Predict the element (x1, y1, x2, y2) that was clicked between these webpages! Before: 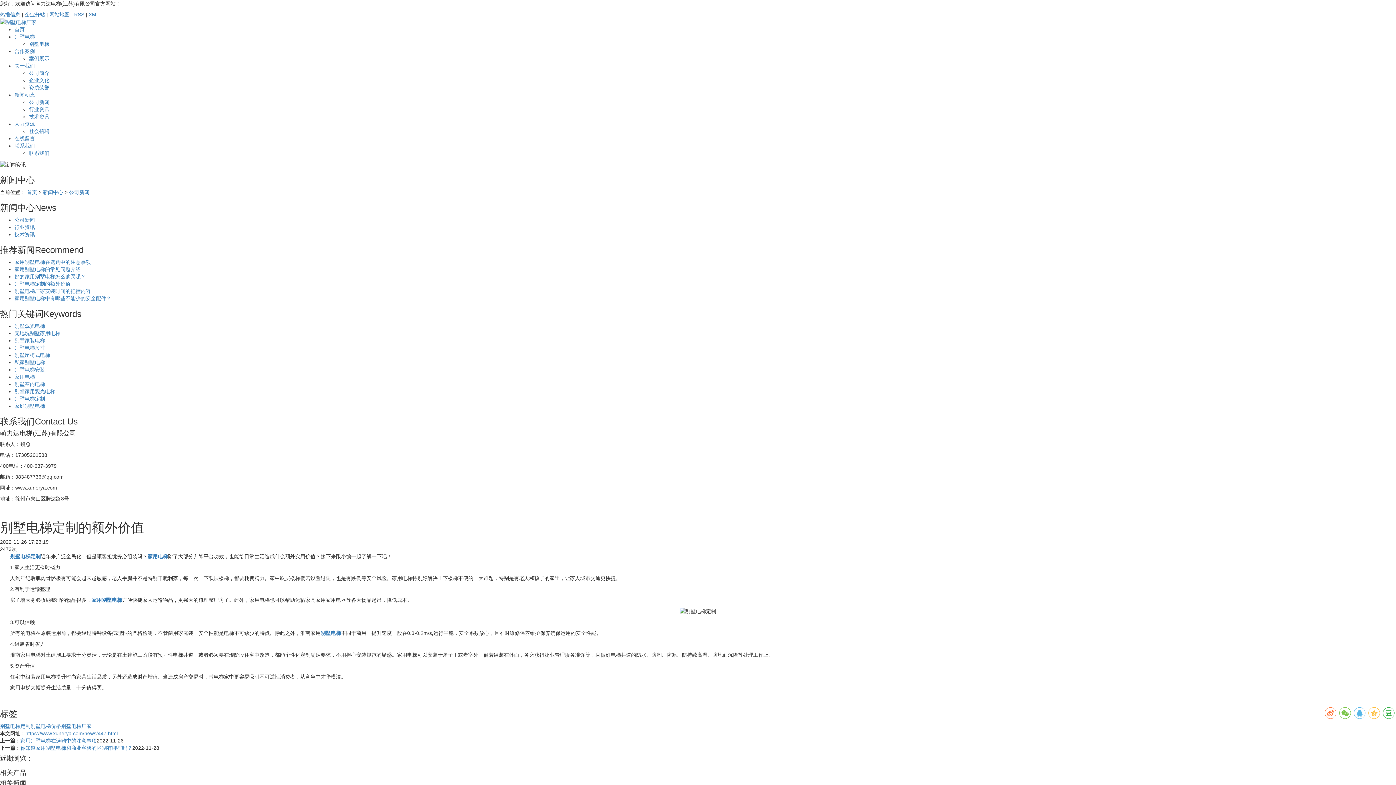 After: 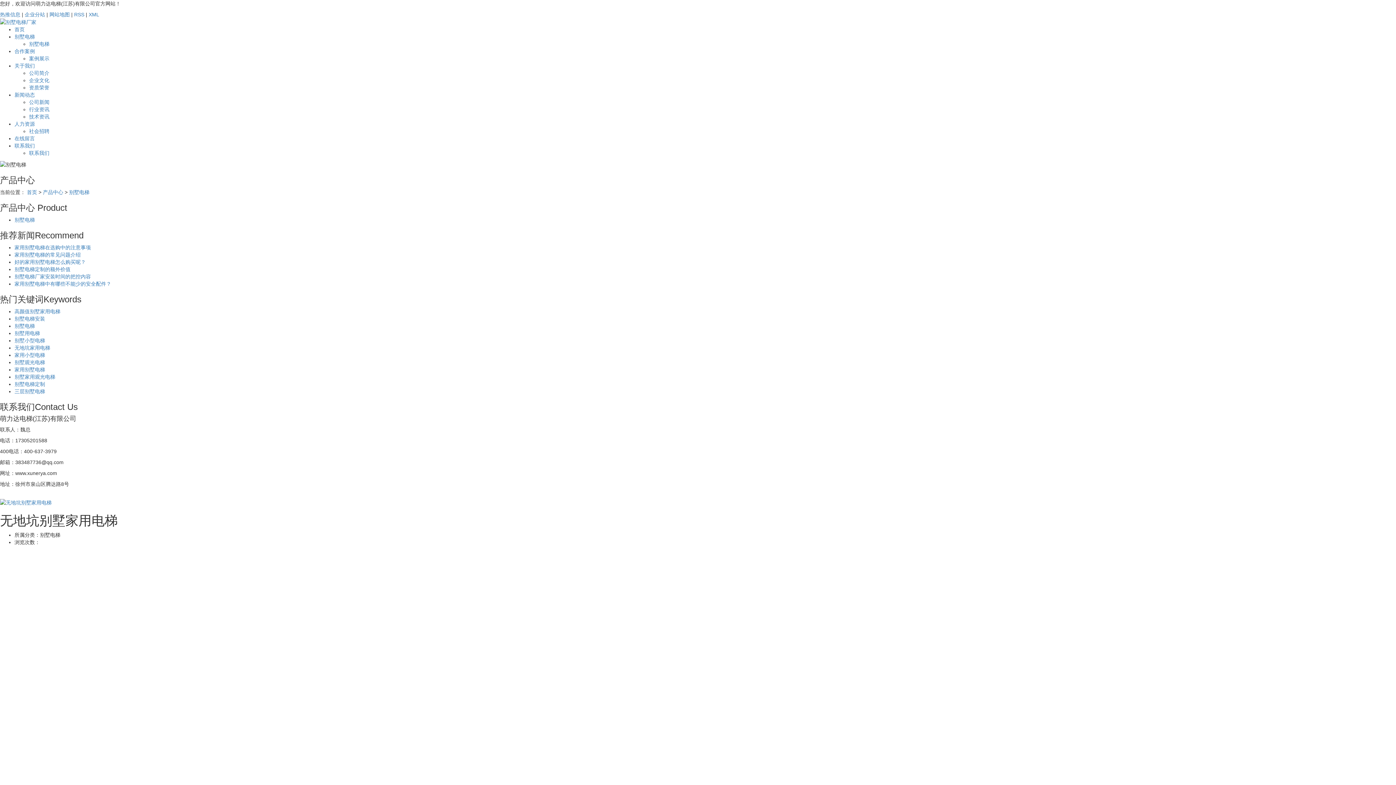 Action: label: 无地坑别墅家用电梯 bbox: (14, 330, 60, 336)